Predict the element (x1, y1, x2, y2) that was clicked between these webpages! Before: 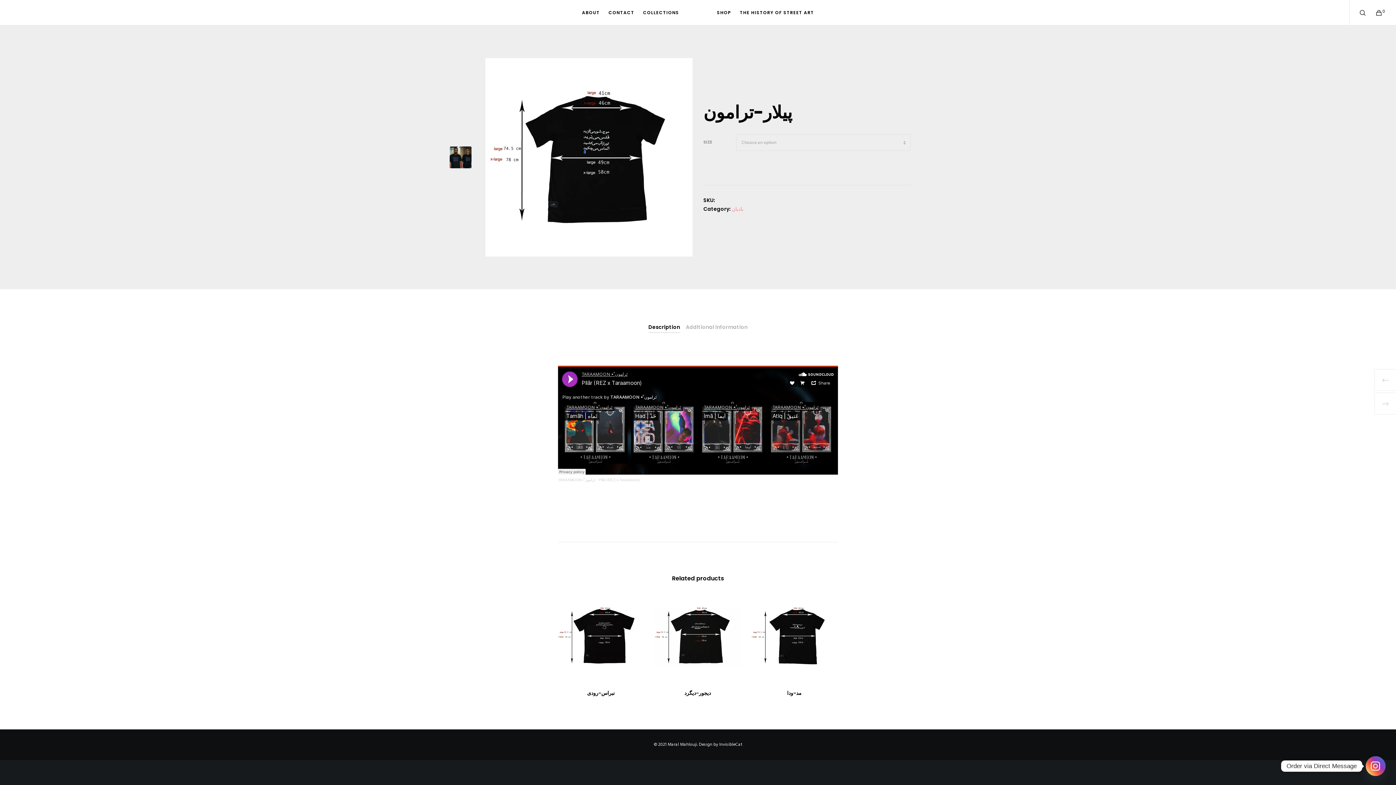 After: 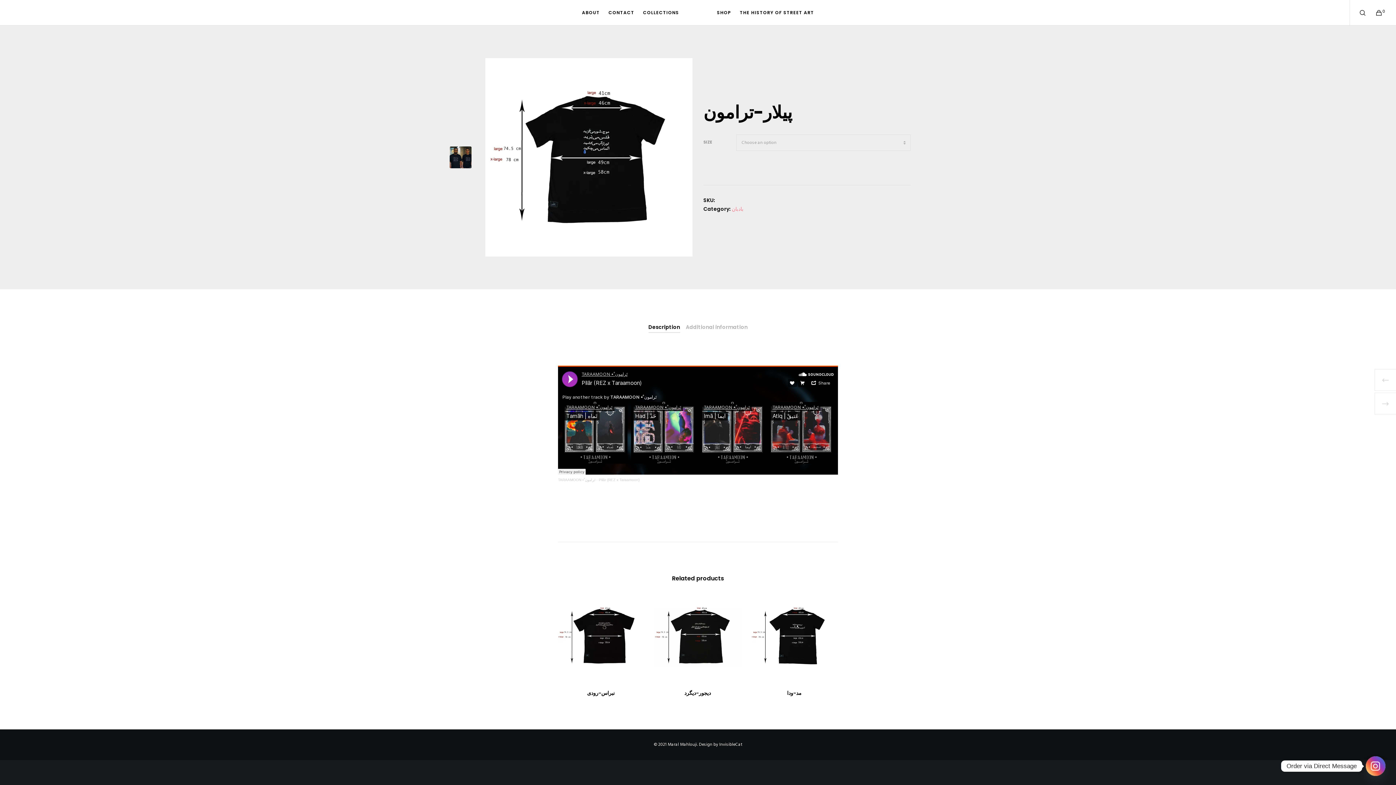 Action: bbox: (648, 323, 680, 330) label: Description